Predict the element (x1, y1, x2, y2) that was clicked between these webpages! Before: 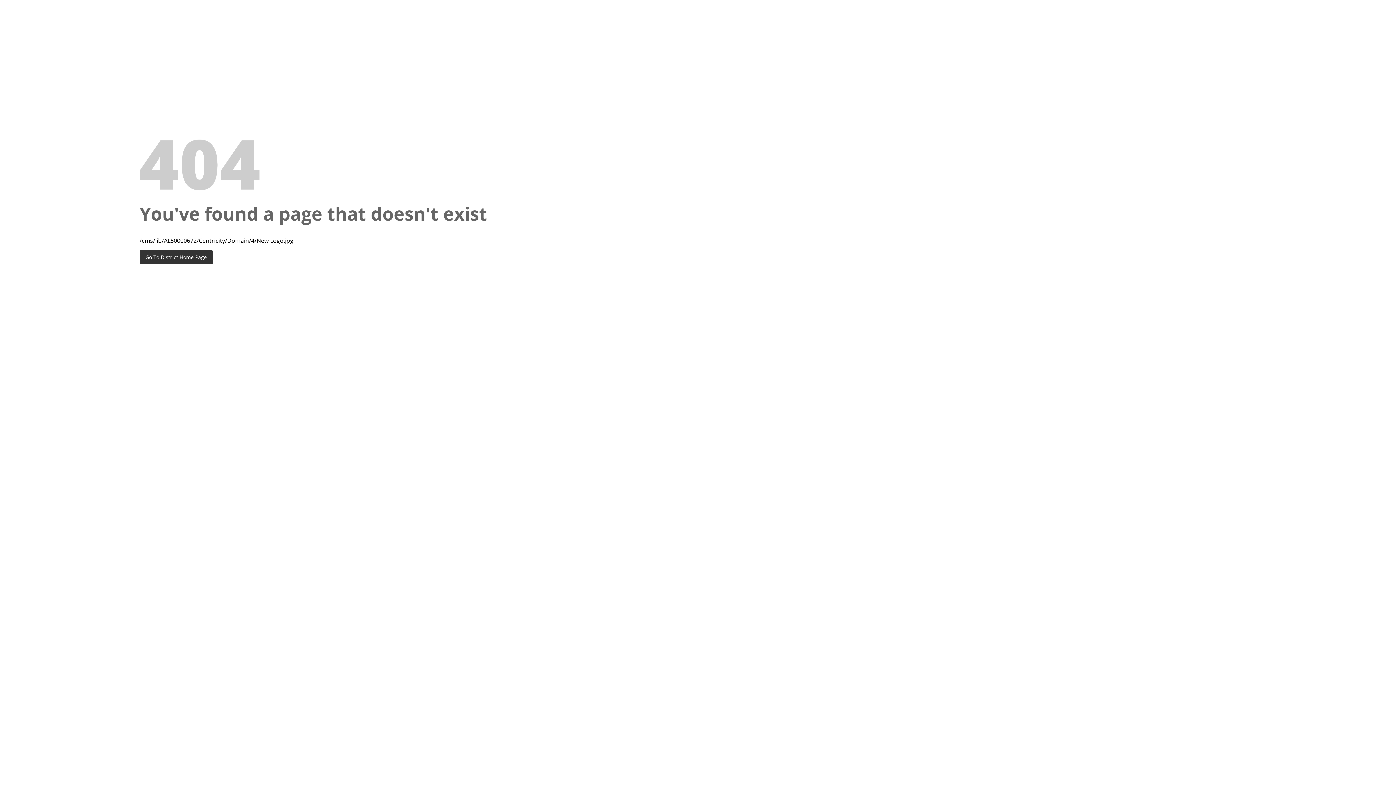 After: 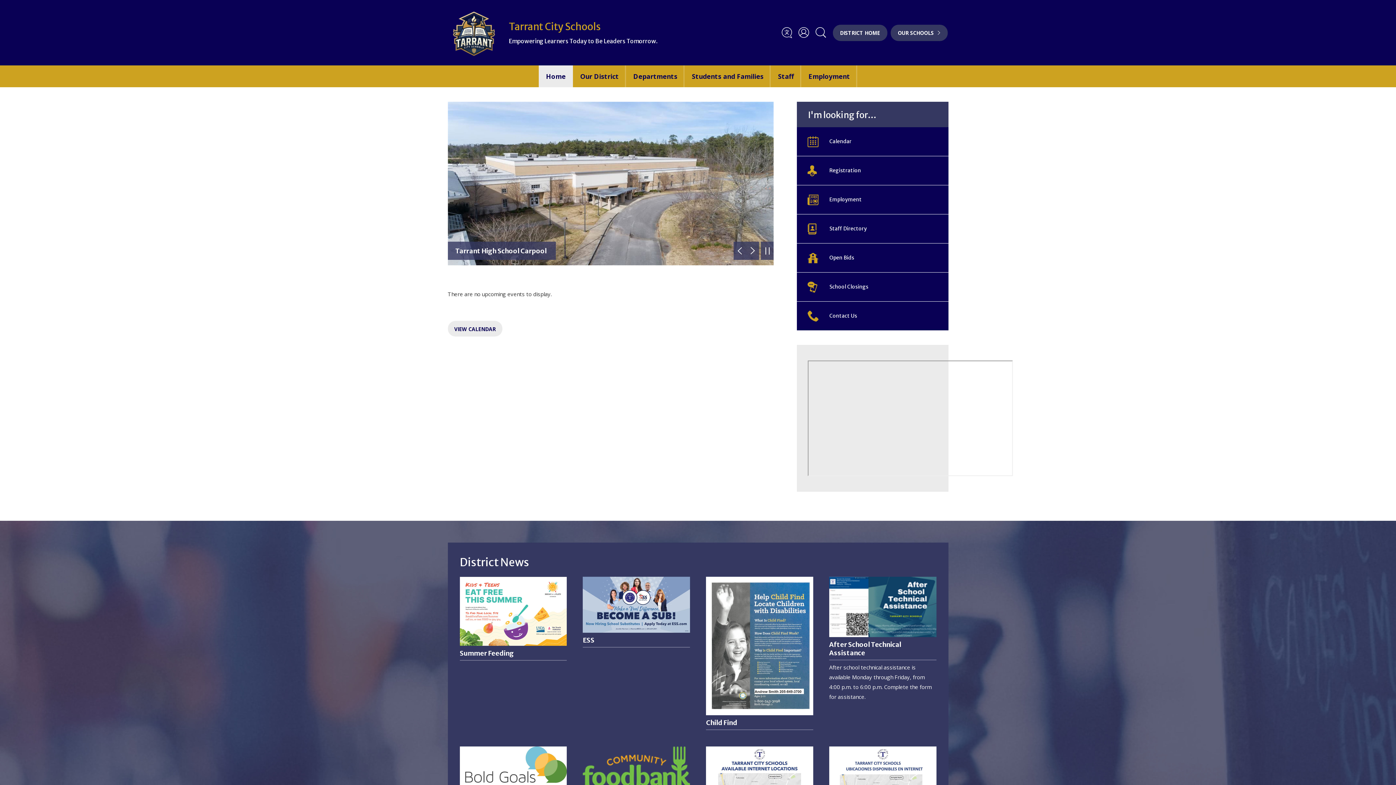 Action: bbox: (139, 250, 212, 264) label: Go To District Home Page